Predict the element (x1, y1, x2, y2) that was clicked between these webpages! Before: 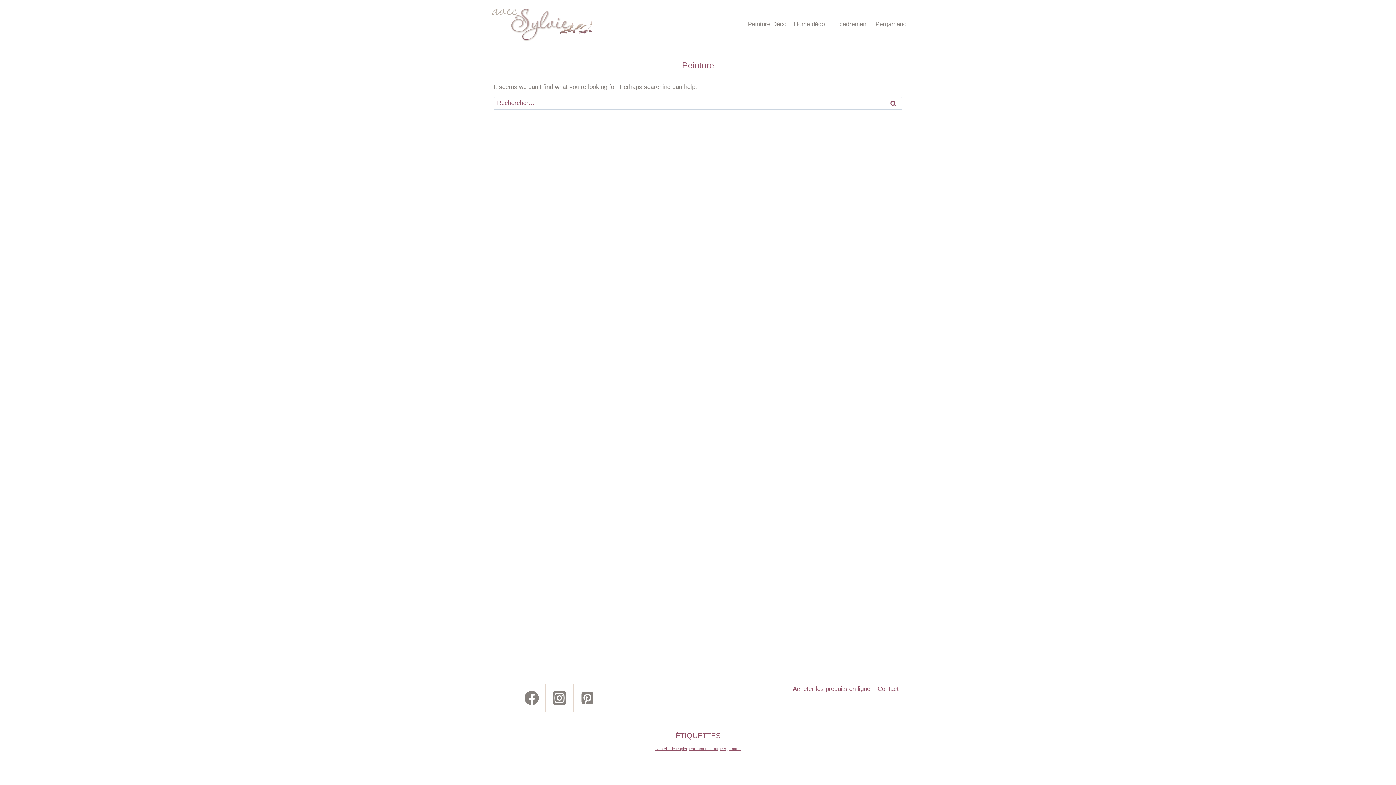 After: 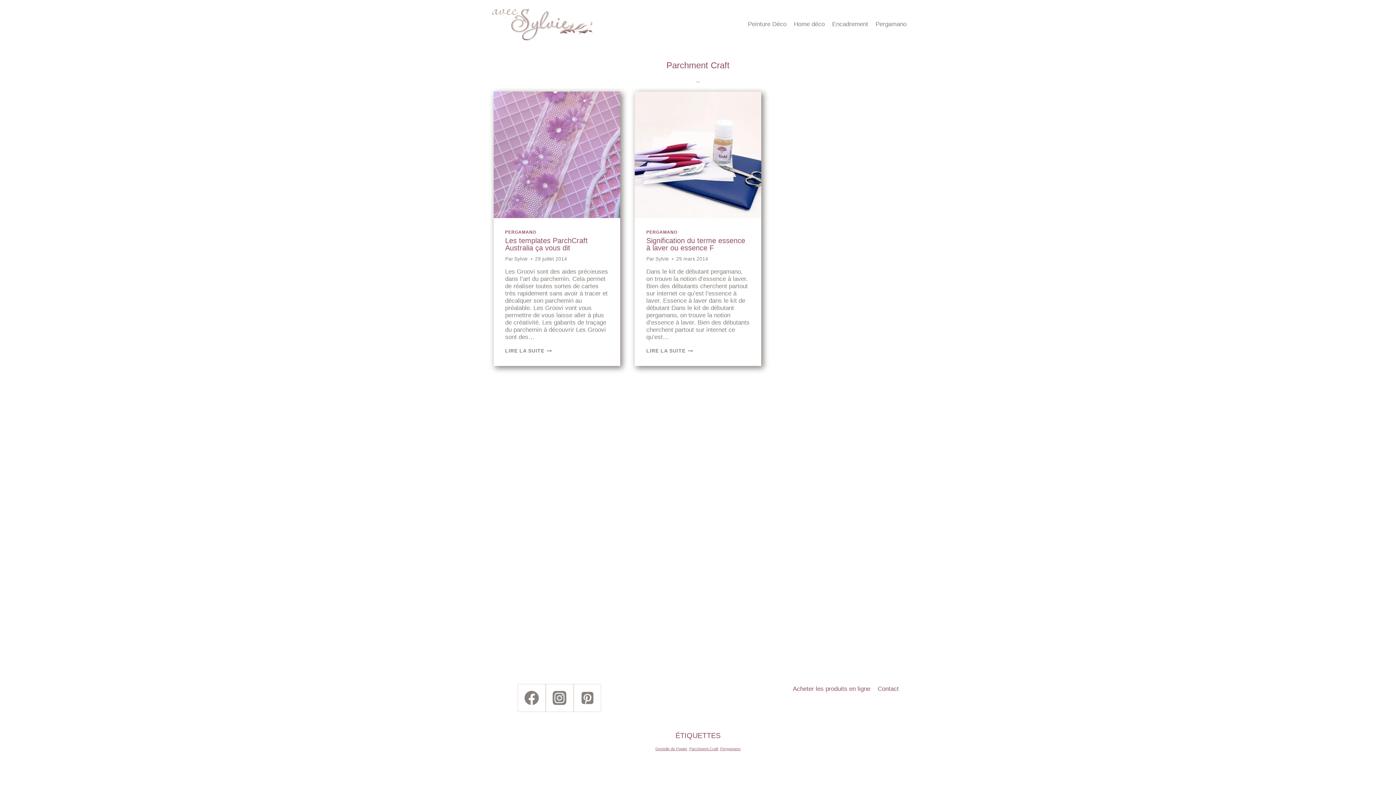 Action: bbox: (689, 746, 718, 751) label: Parchment Craft (2 éléments)